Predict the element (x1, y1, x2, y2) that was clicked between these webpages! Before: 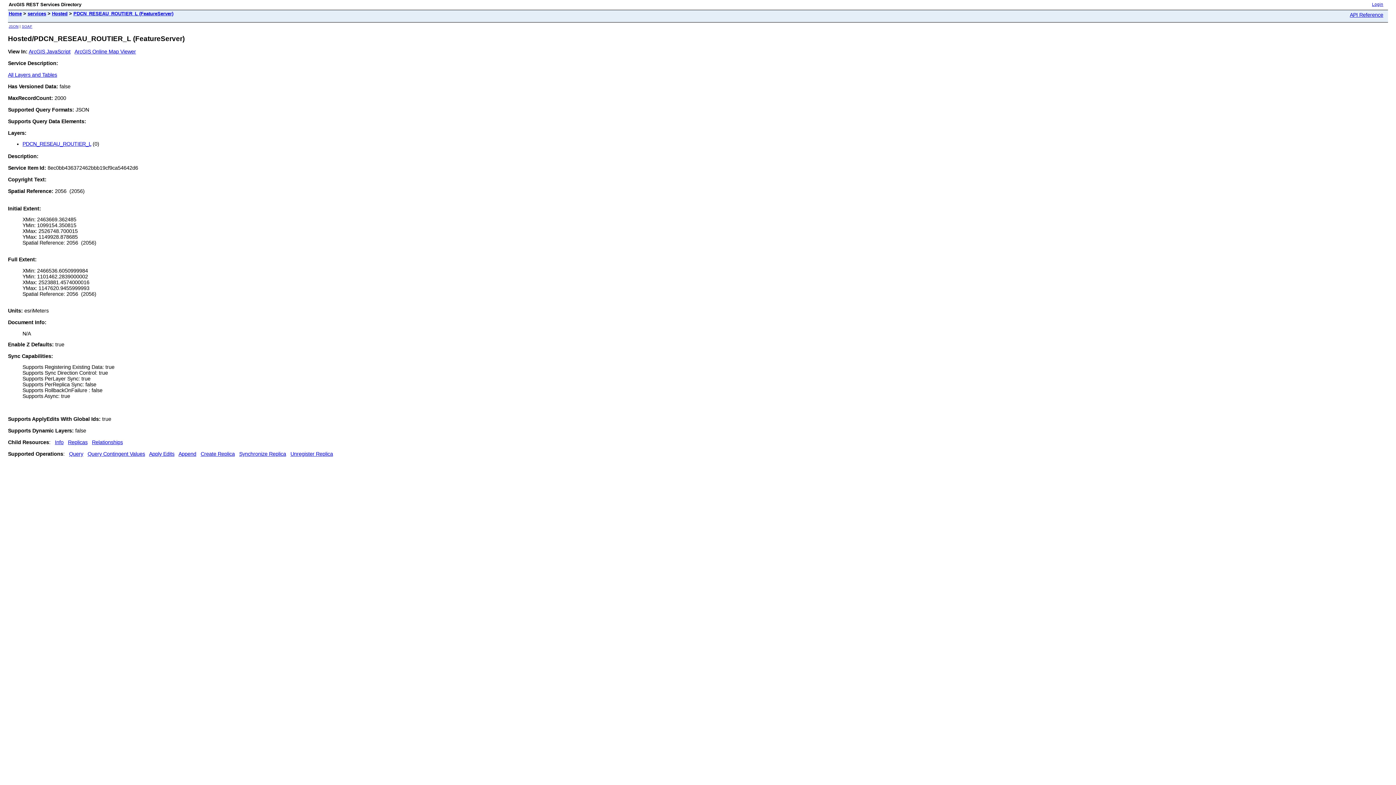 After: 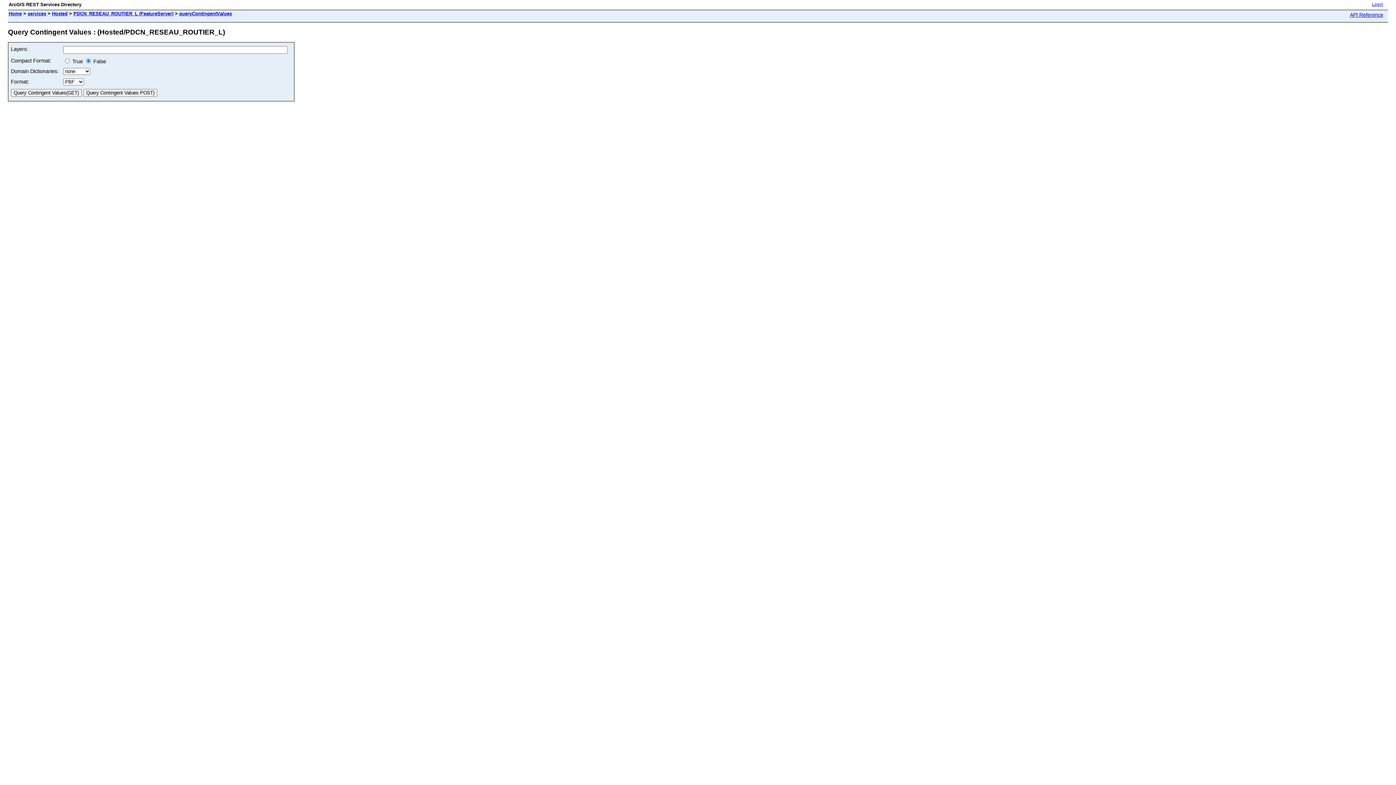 Action: bbox: (87, 451, 145, 457) label: Query Contingent Values